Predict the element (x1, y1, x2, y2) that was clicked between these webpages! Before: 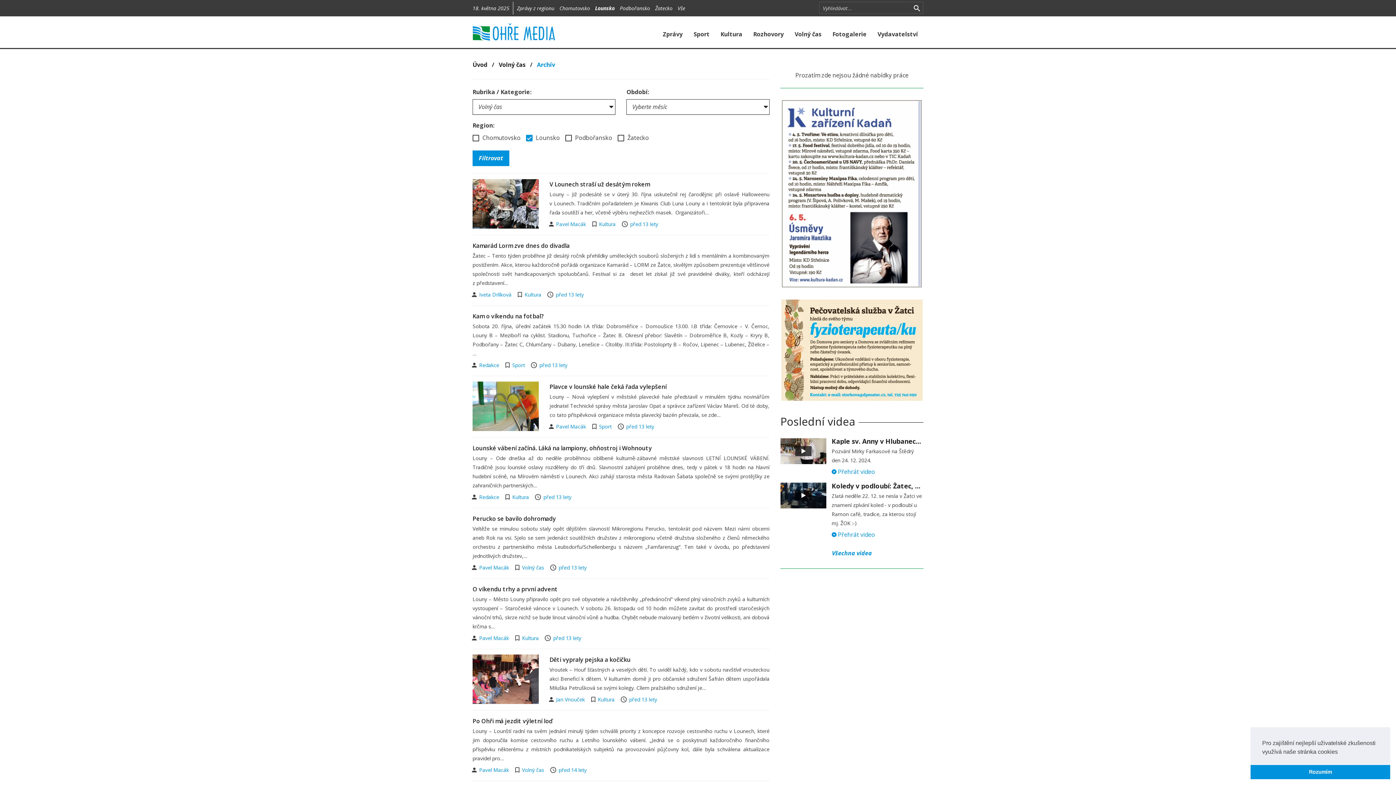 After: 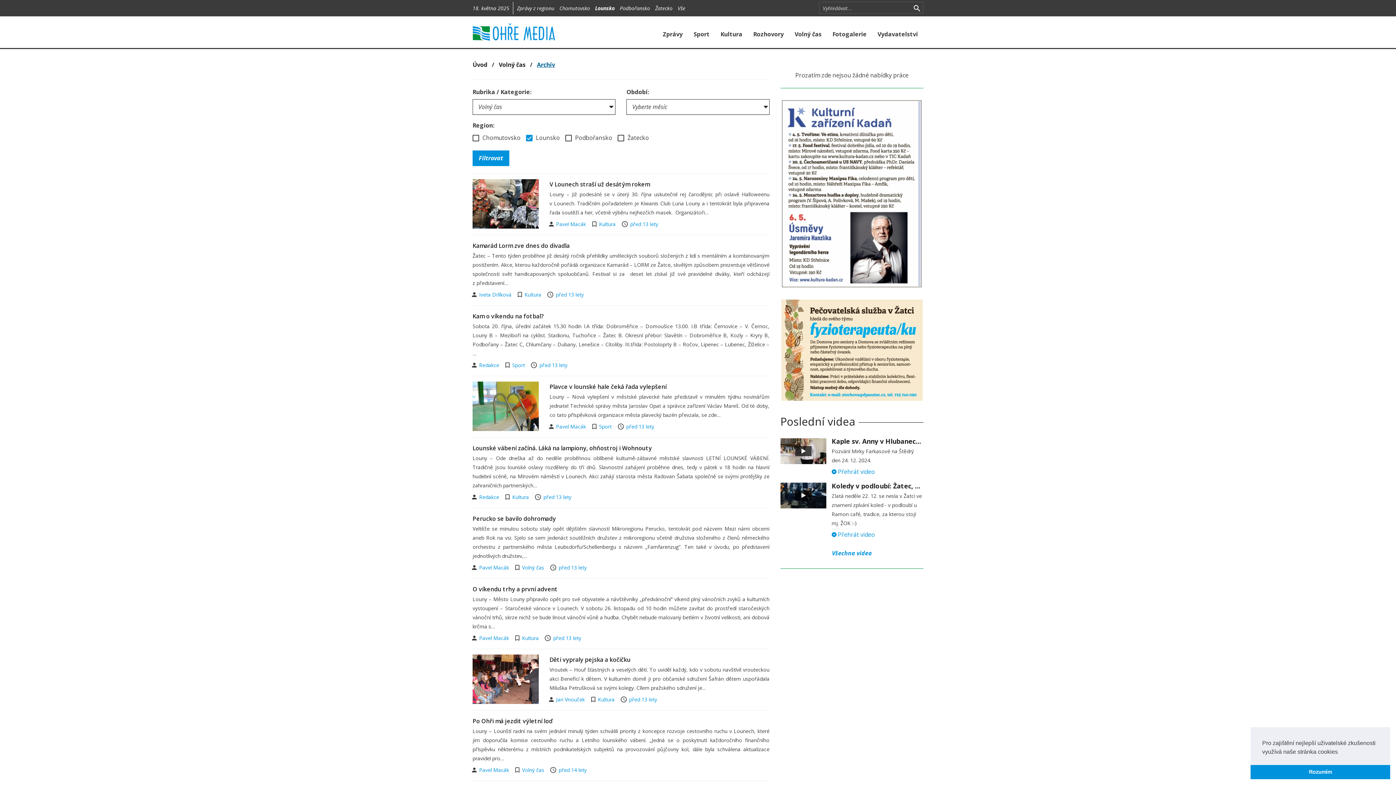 Action: bbox: (537, 60, 555, 68) label: Archív